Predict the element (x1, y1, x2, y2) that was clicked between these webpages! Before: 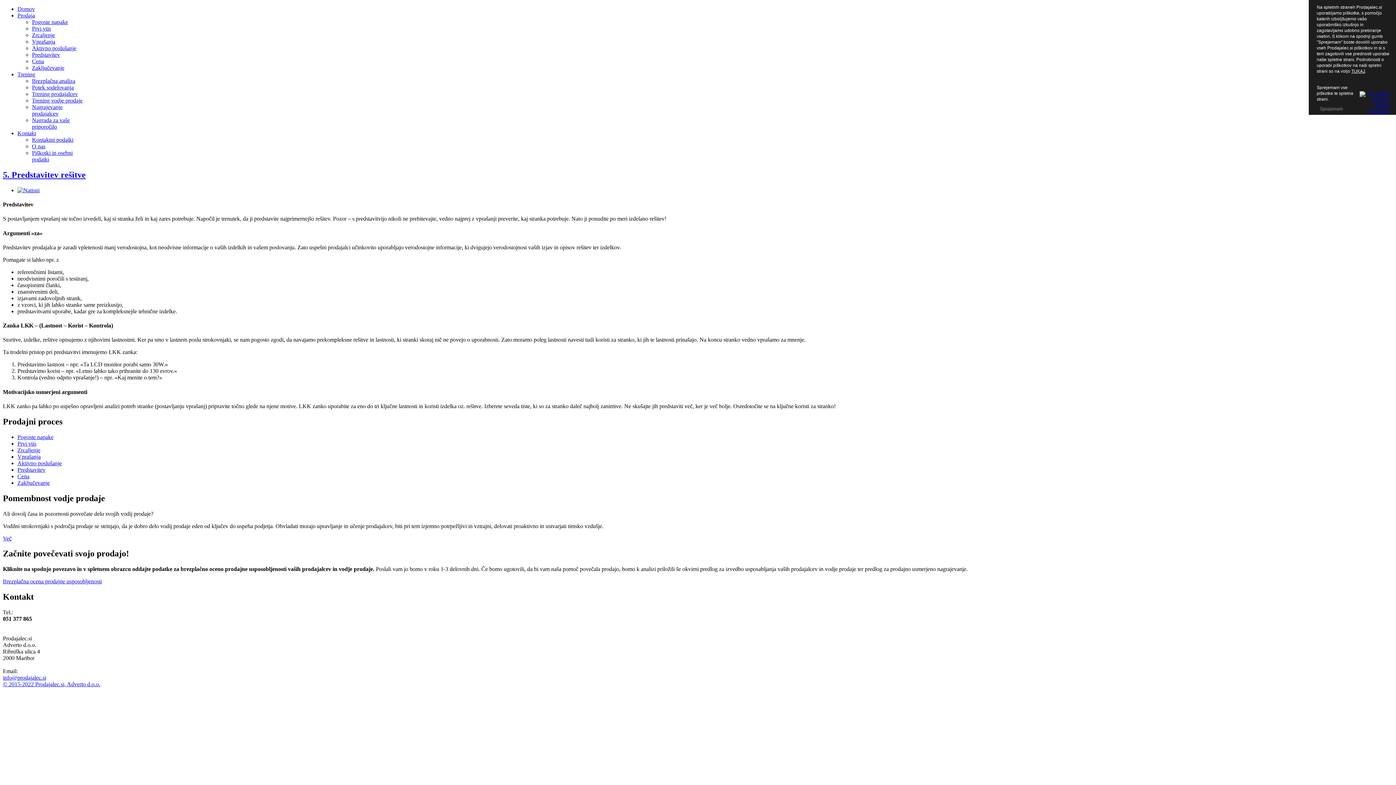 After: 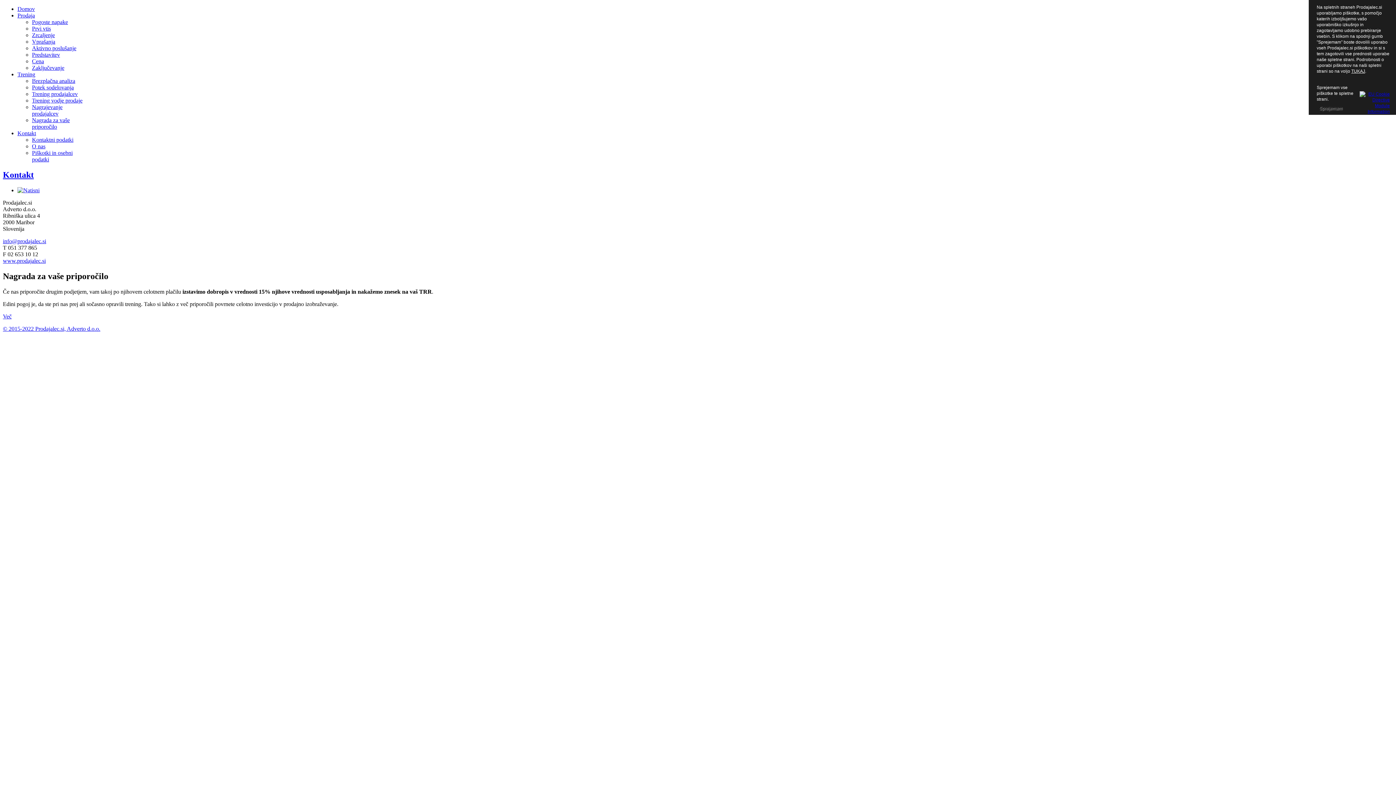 Action: bbox: (17, 130, 36, 136) label: Kontakt